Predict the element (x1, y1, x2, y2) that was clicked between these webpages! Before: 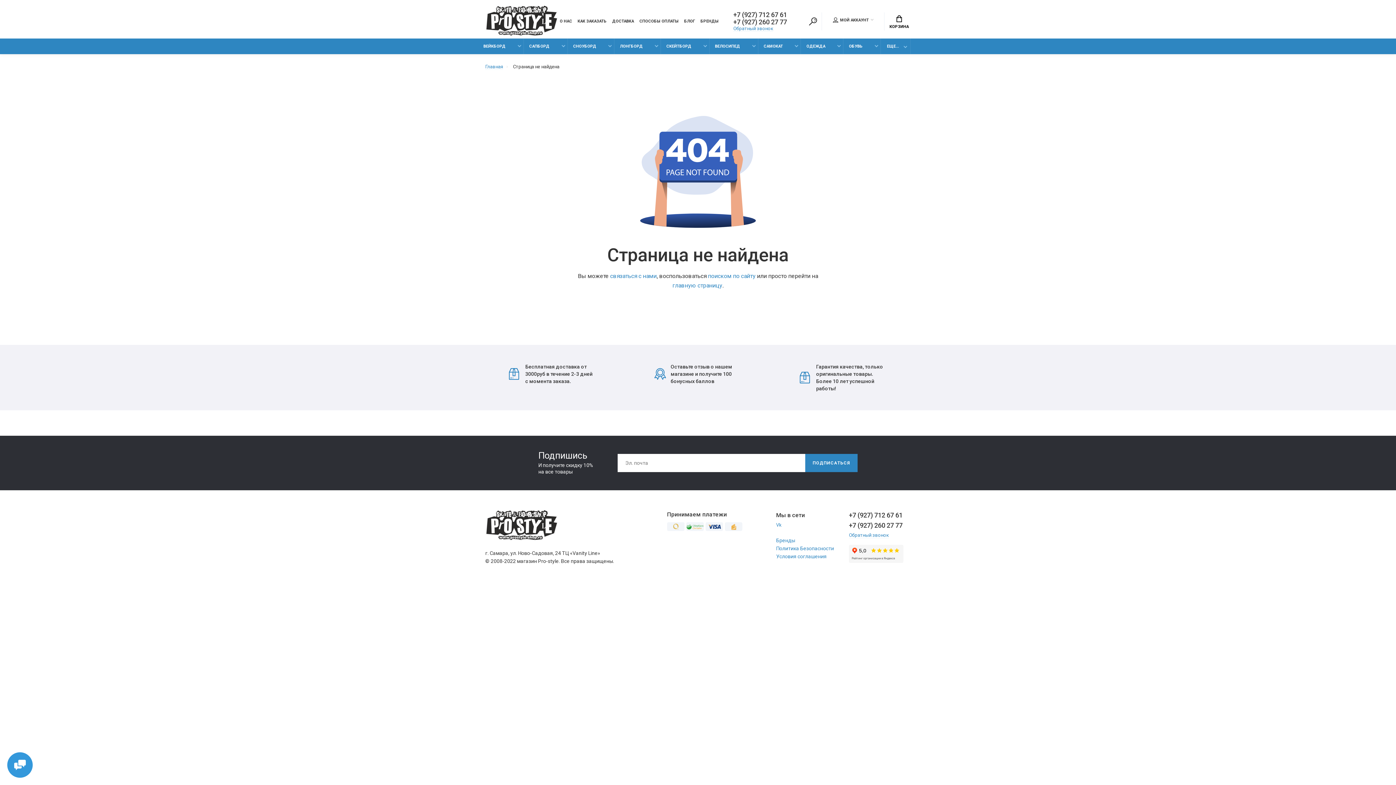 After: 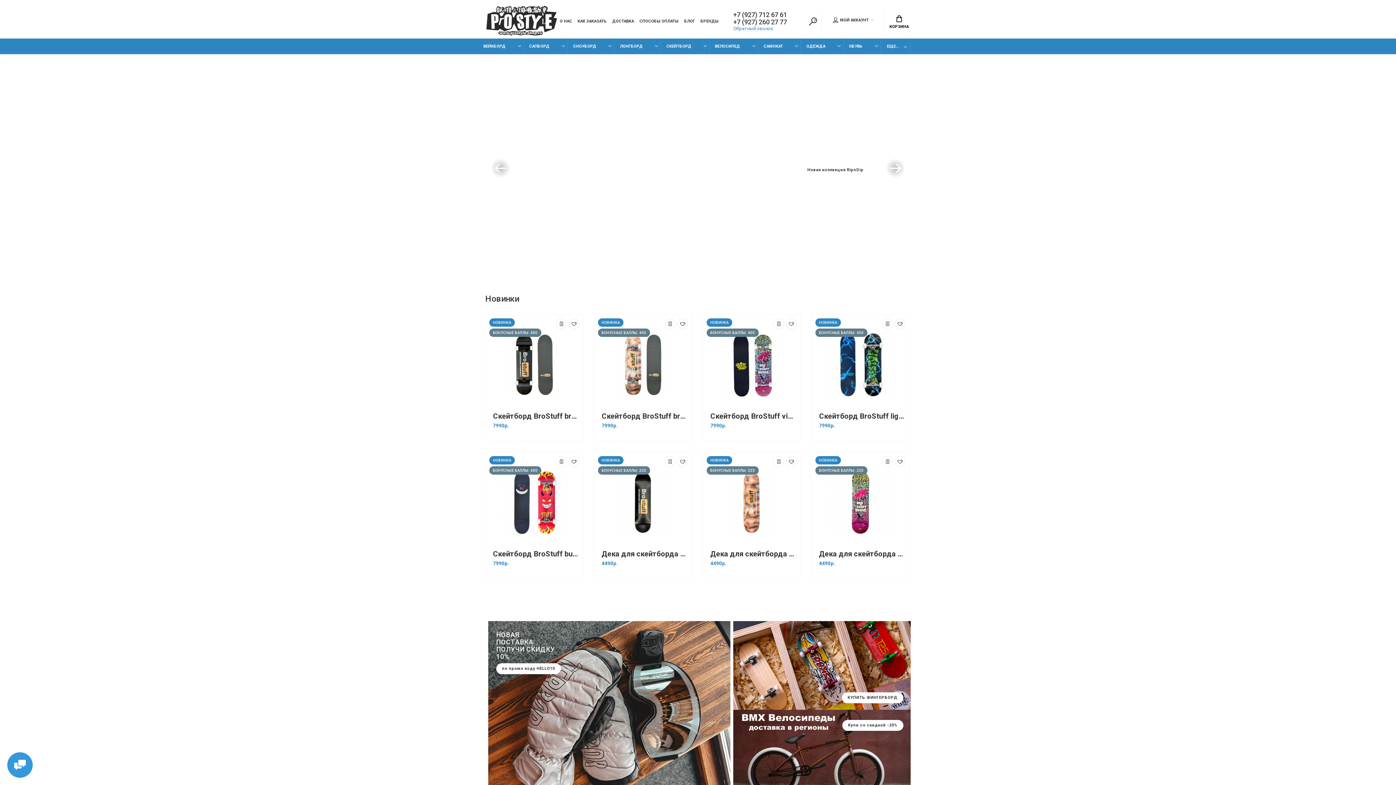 Action: bbox: (485, 4, 558, 37)